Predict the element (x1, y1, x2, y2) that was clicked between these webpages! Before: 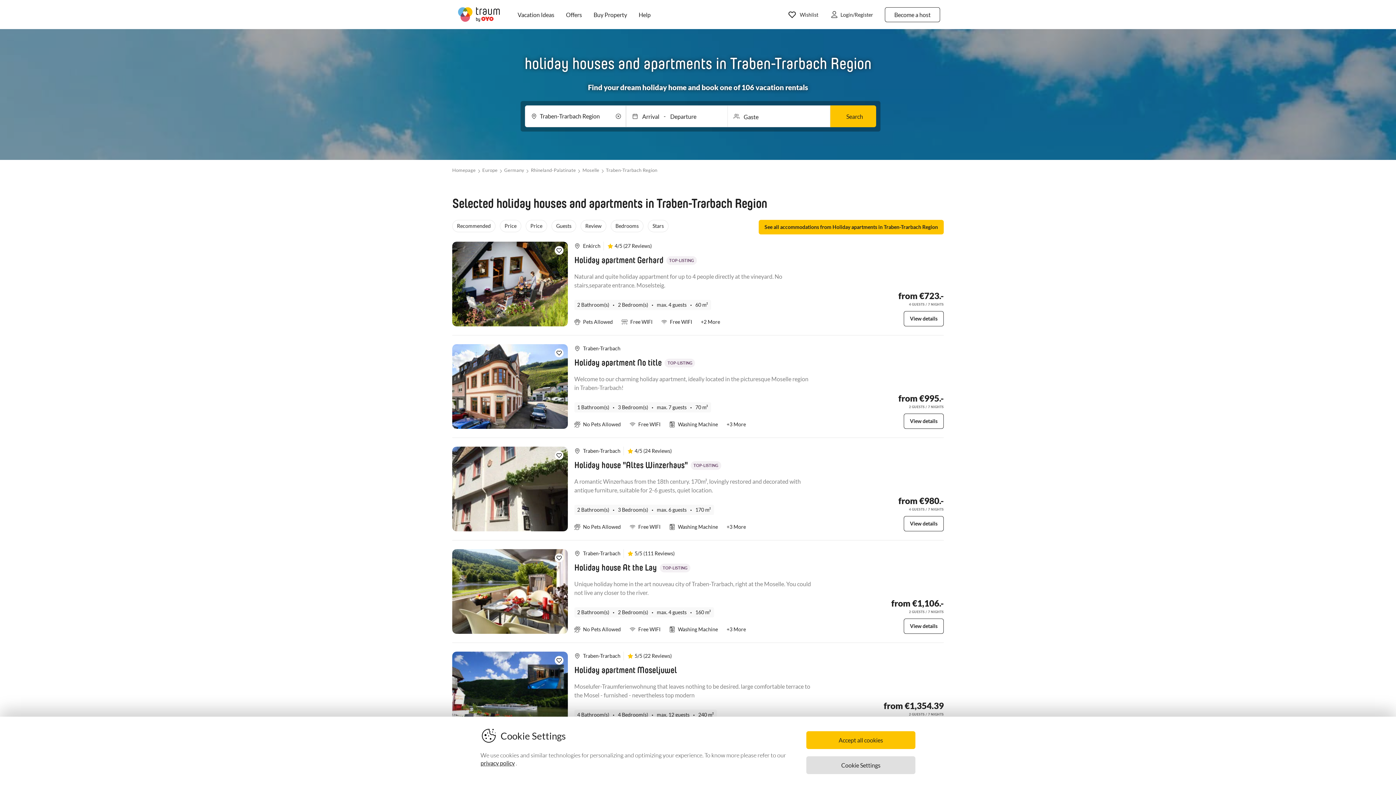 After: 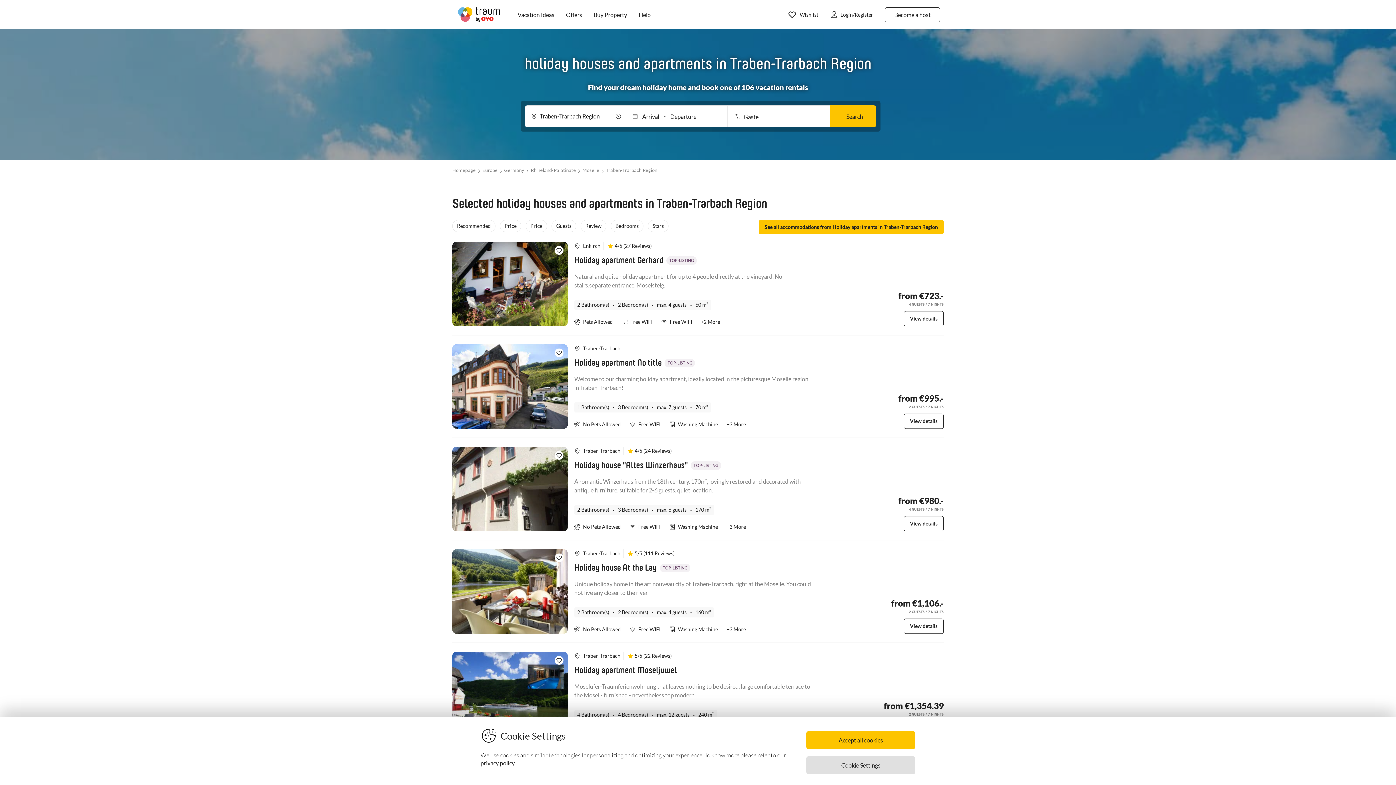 Action: label: Holiday apartment Gerhard bbox: (574, 254, 663, 265)